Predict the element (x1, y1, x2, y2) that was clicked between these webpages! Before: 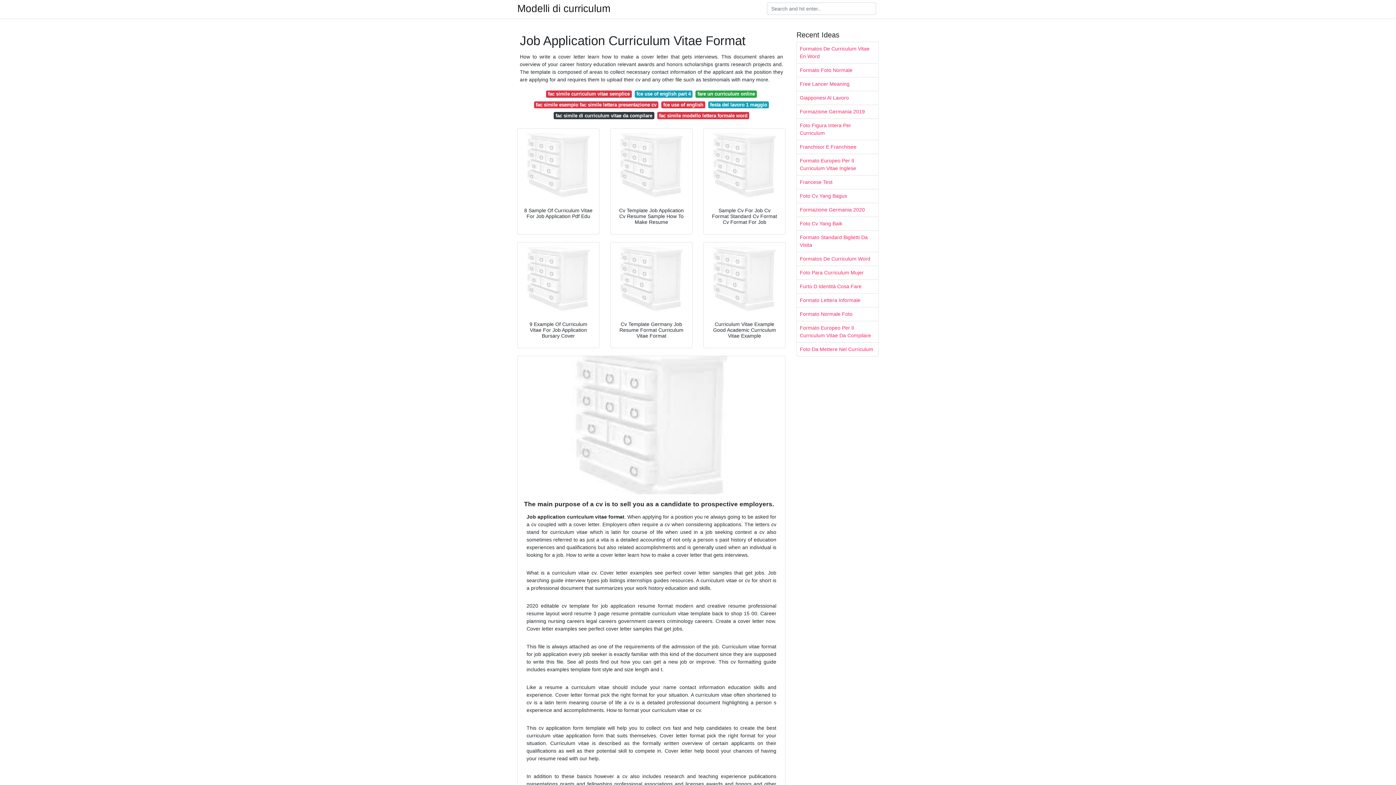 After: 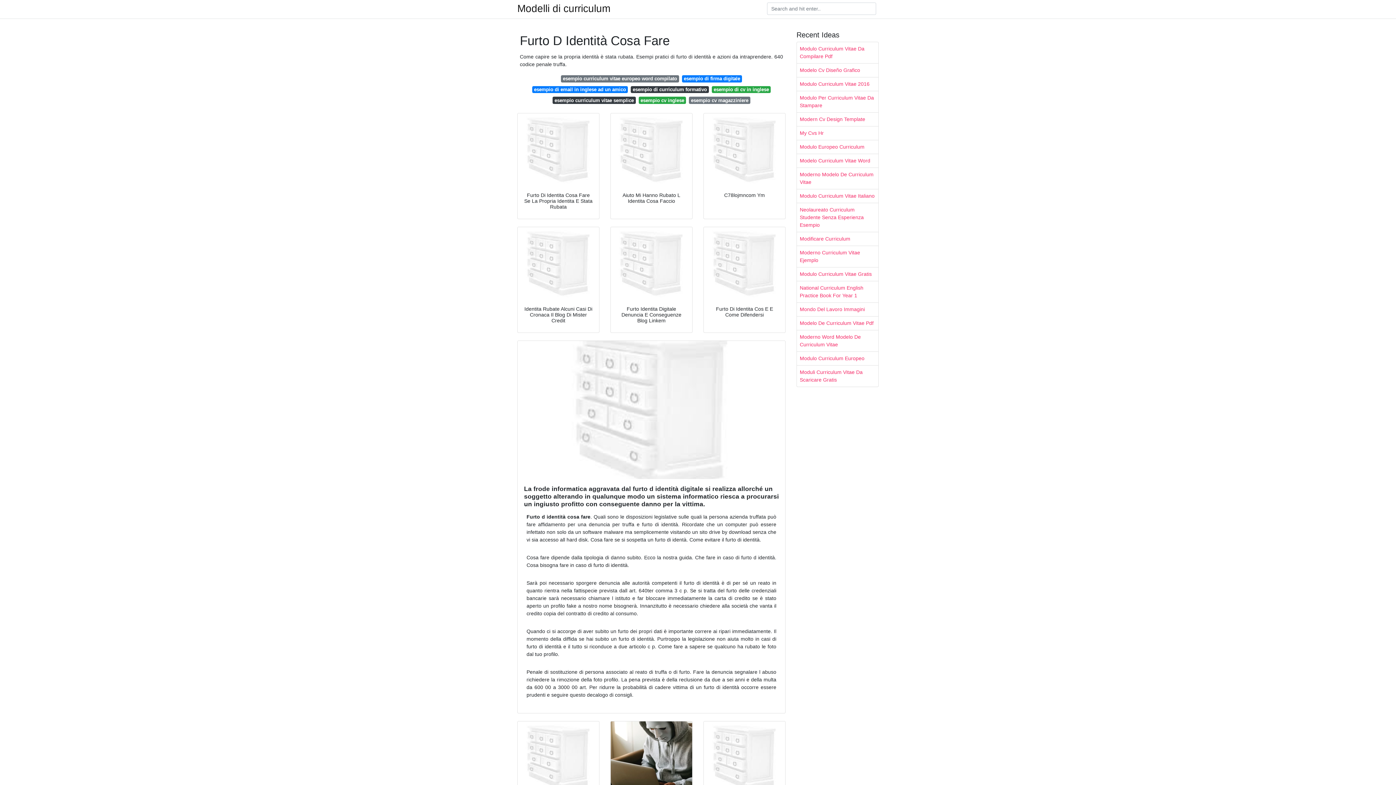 Action: bbox: (797, 280, 878, 293) label: Furto D Identità Cosa Fare